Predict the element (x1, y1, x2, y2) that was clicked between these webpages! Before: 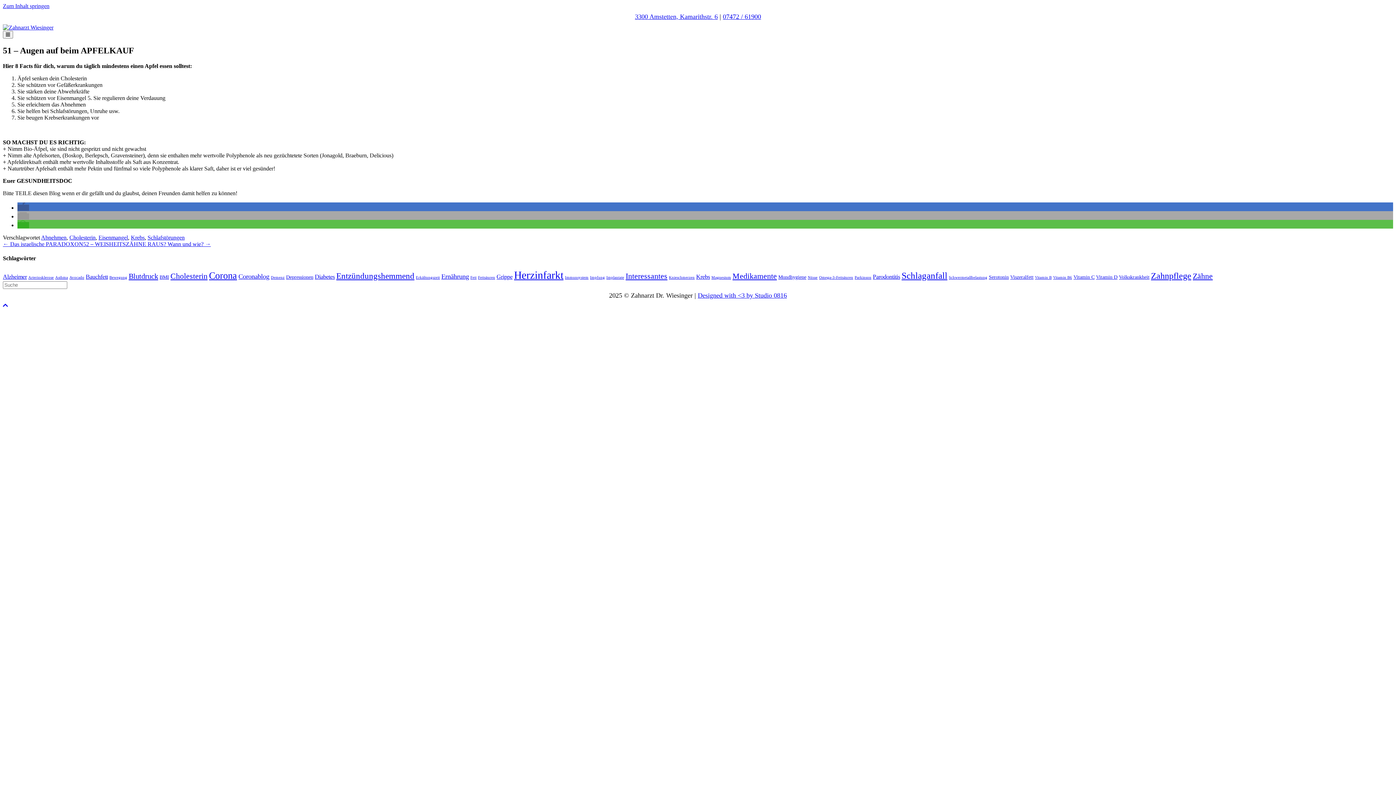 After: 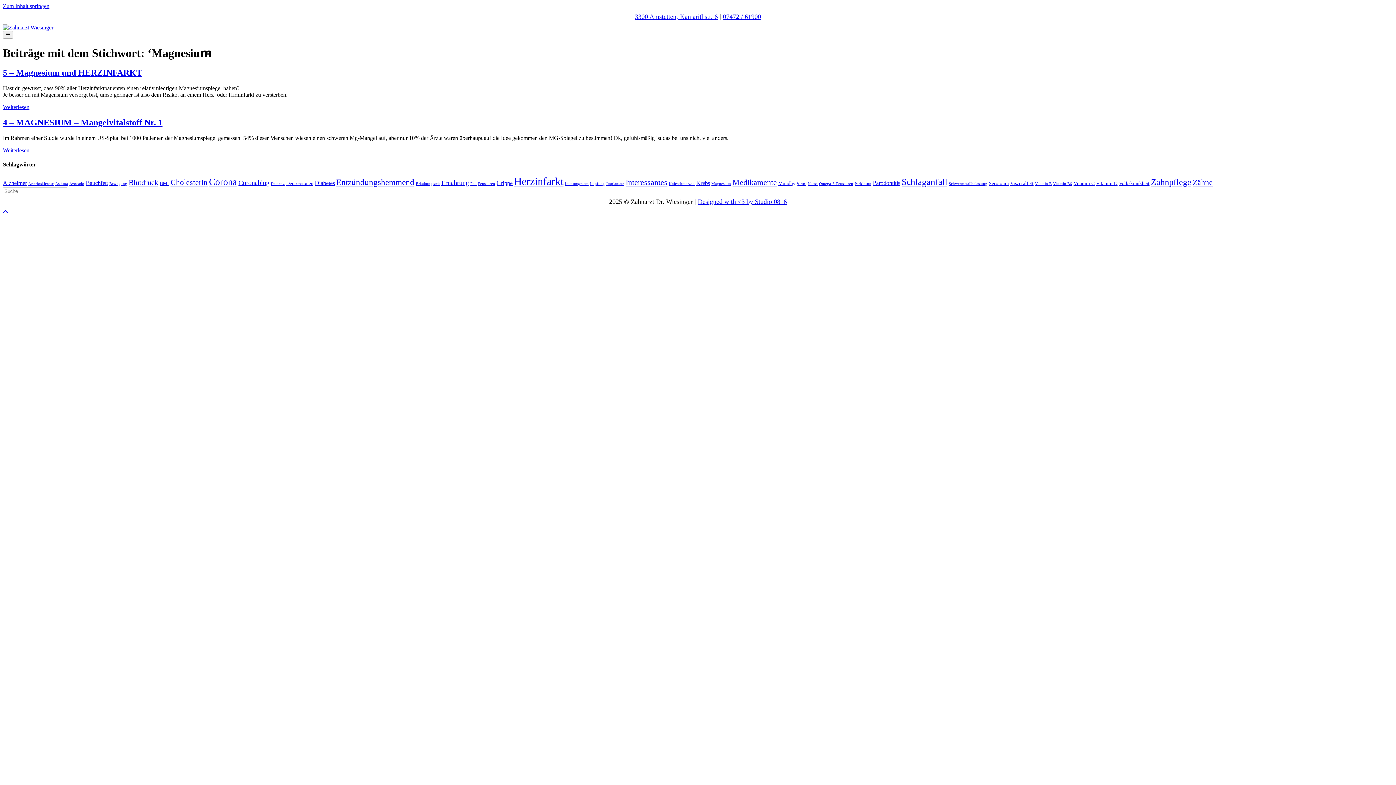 Action: bbox: (711, 275, 731, 279) label: Magnesium (2 Einträge)